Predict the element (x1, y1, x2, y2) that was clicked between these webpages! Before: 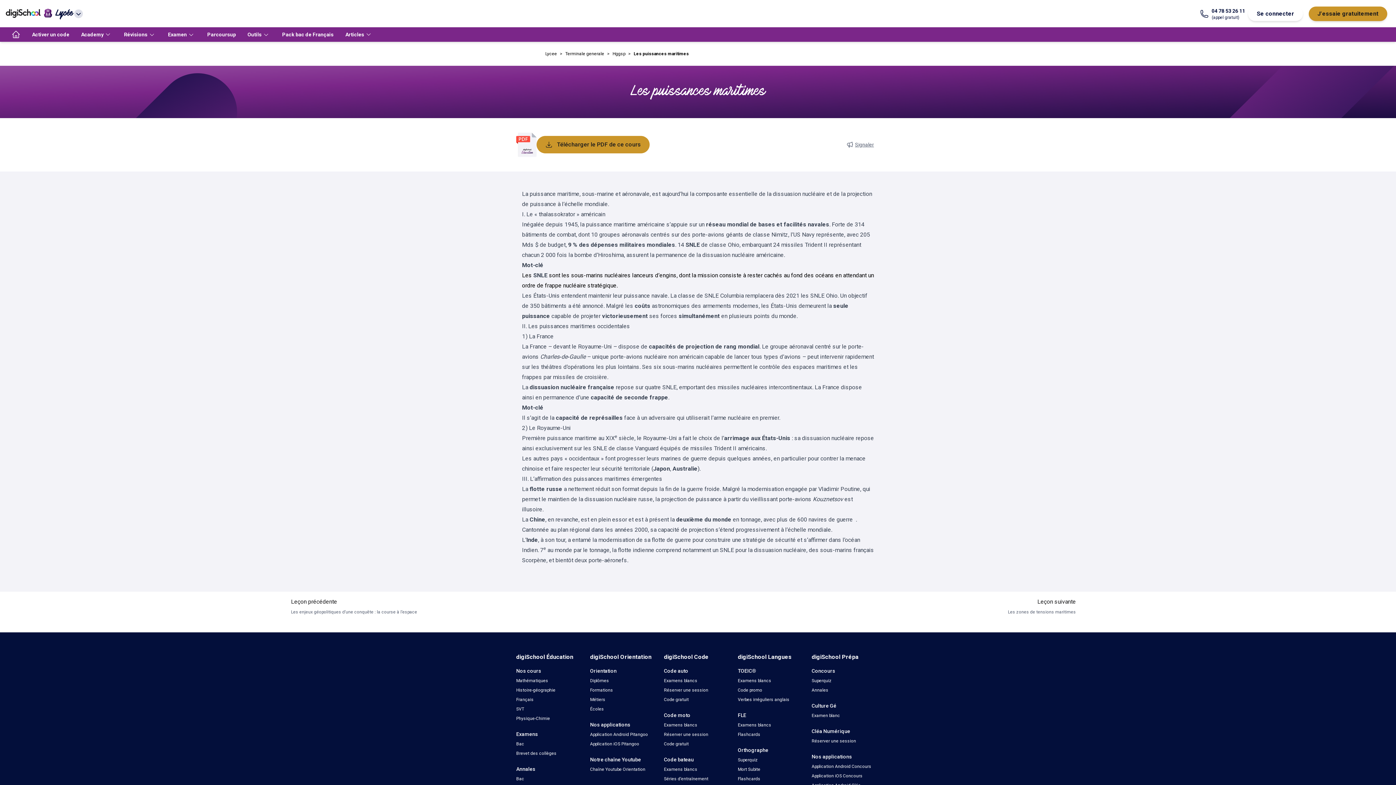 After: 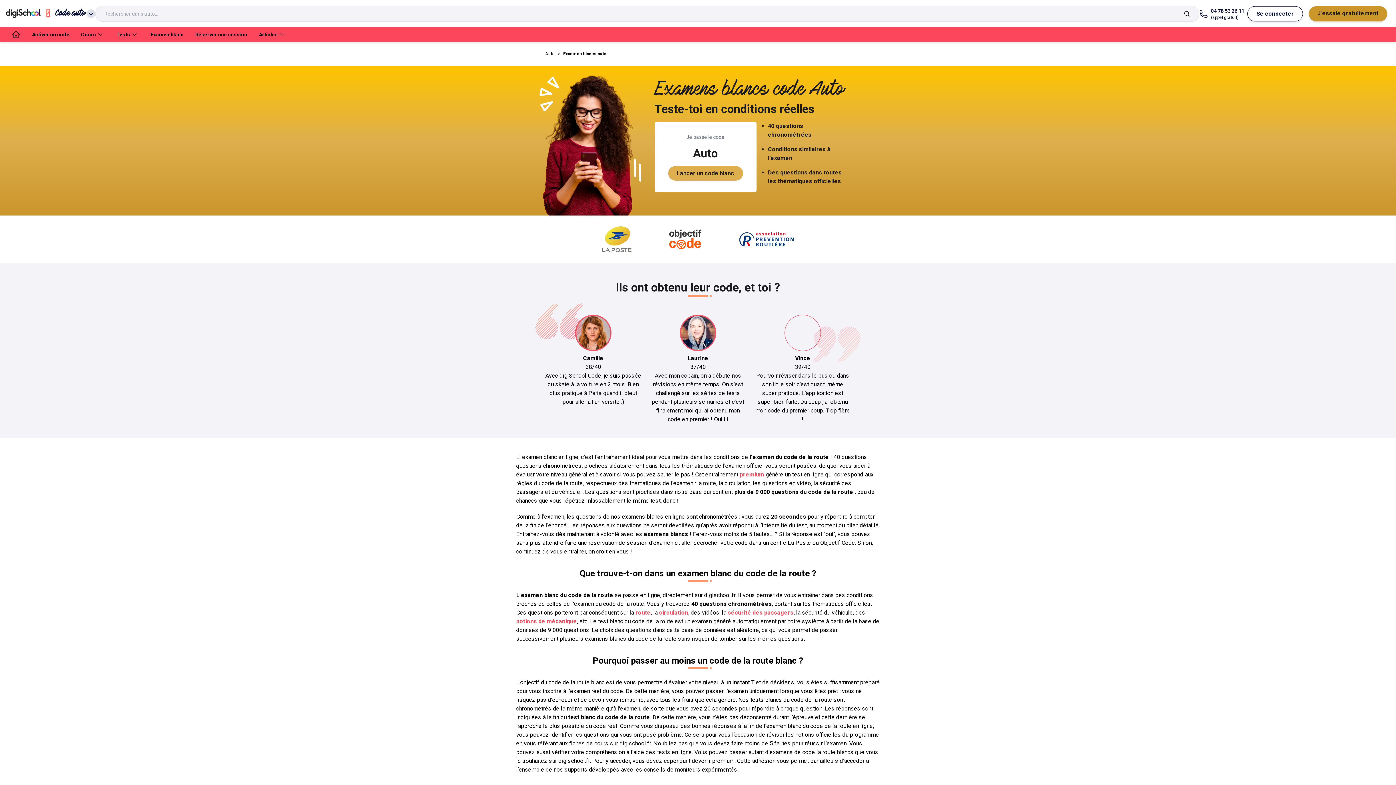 Action: bbox: (664, 678, 697, 683) label: Examens blancs